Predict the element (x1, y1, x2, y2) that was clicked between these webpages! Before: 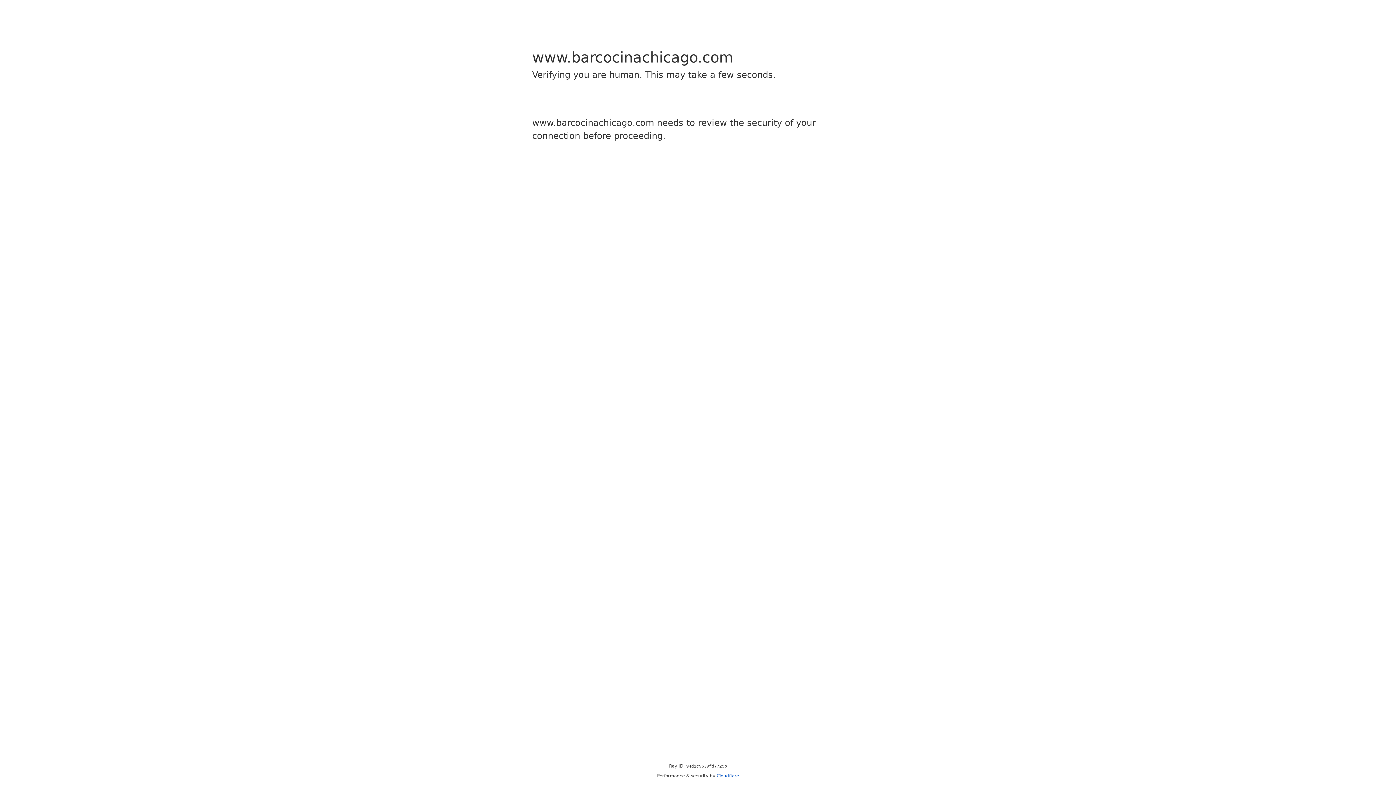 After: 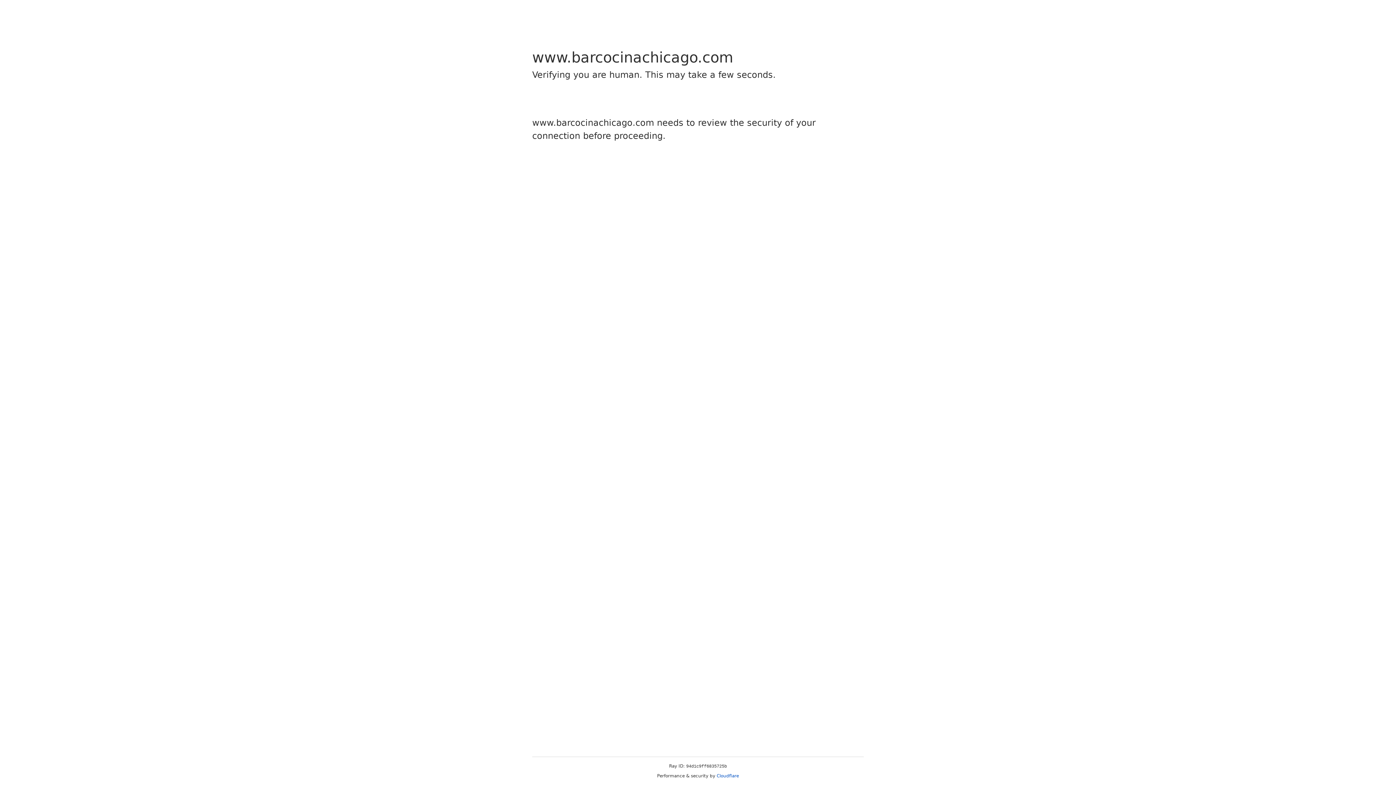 Action: label: Cloudflare bbox: (716, 773, 739, 778)